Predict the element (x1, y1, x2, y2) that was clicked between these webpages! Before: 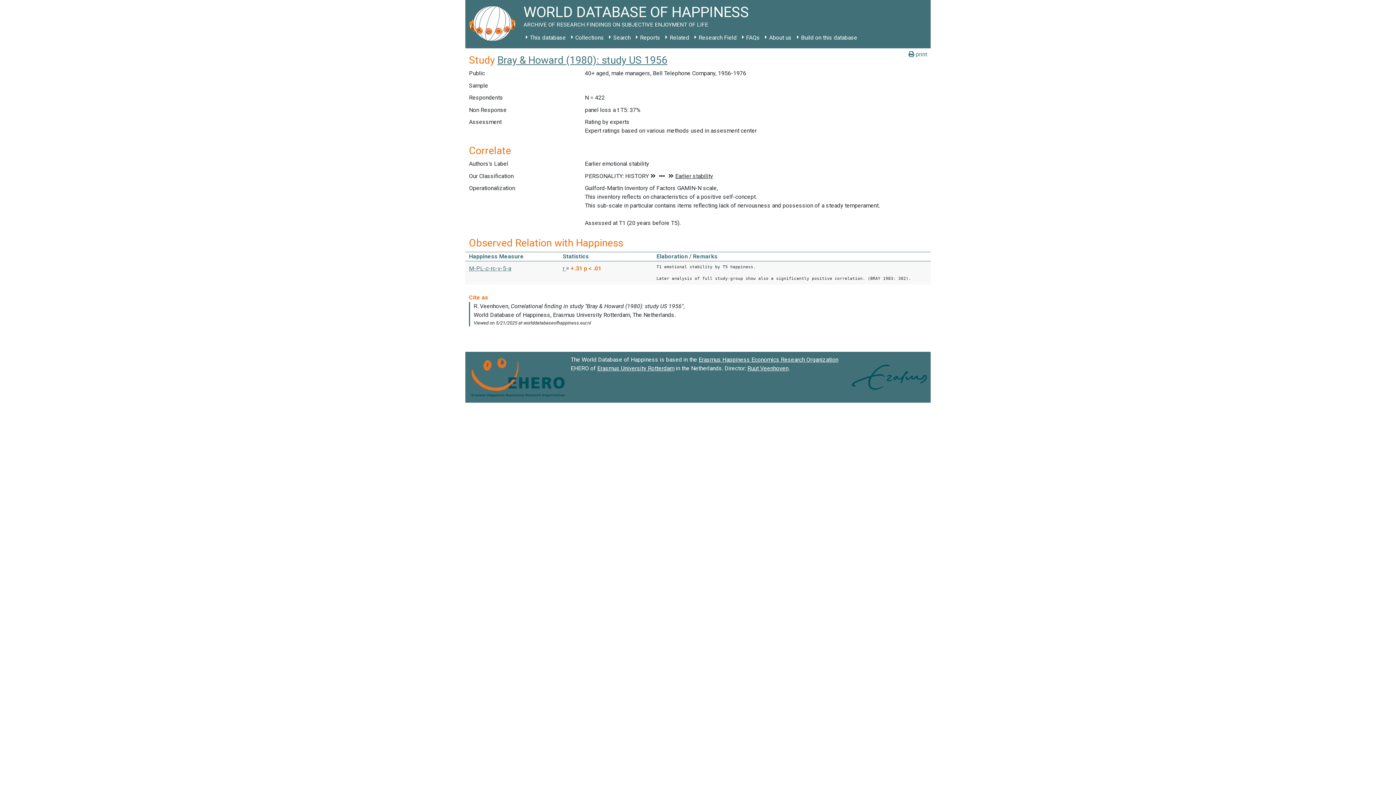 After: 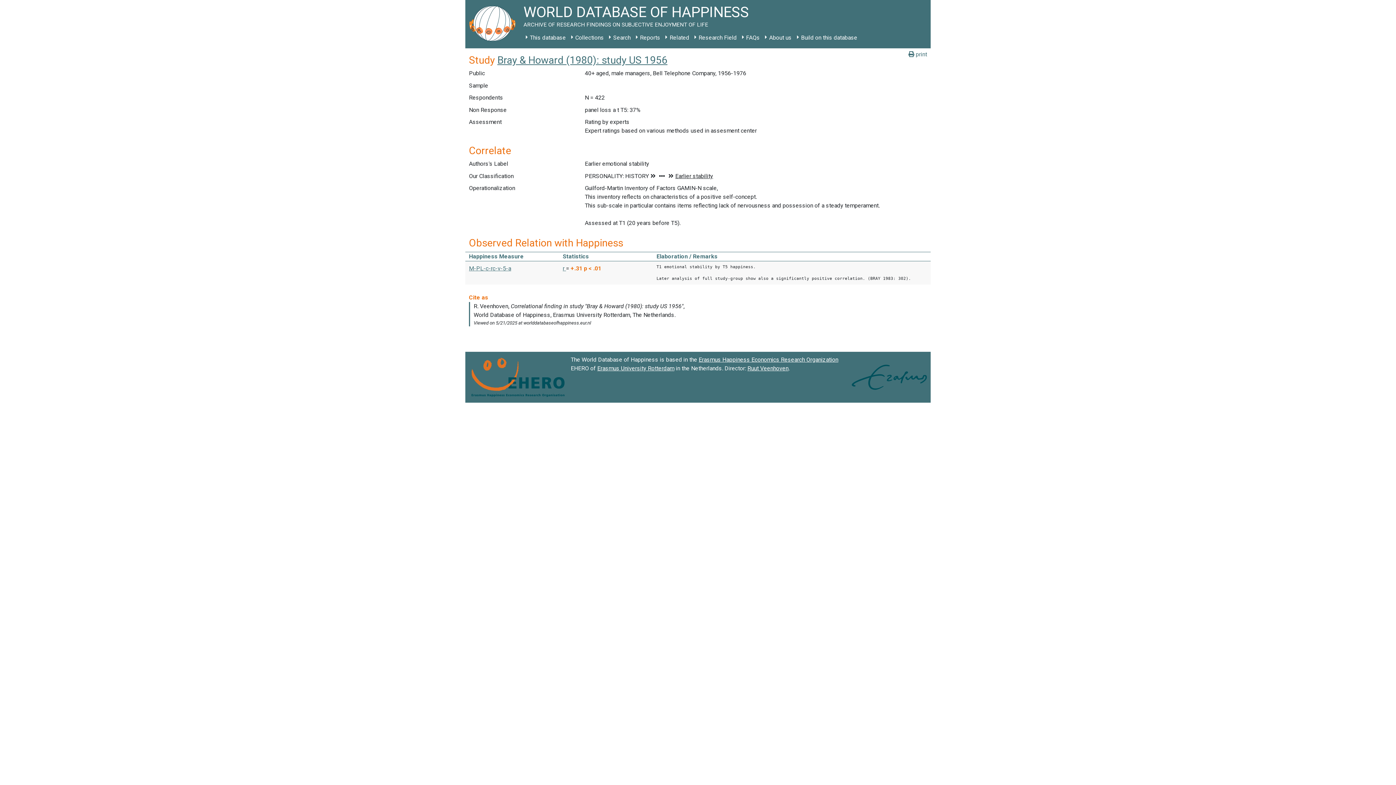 Action: bbox: (597, 365, 674, 371) label: Erasmus University Rotterdam